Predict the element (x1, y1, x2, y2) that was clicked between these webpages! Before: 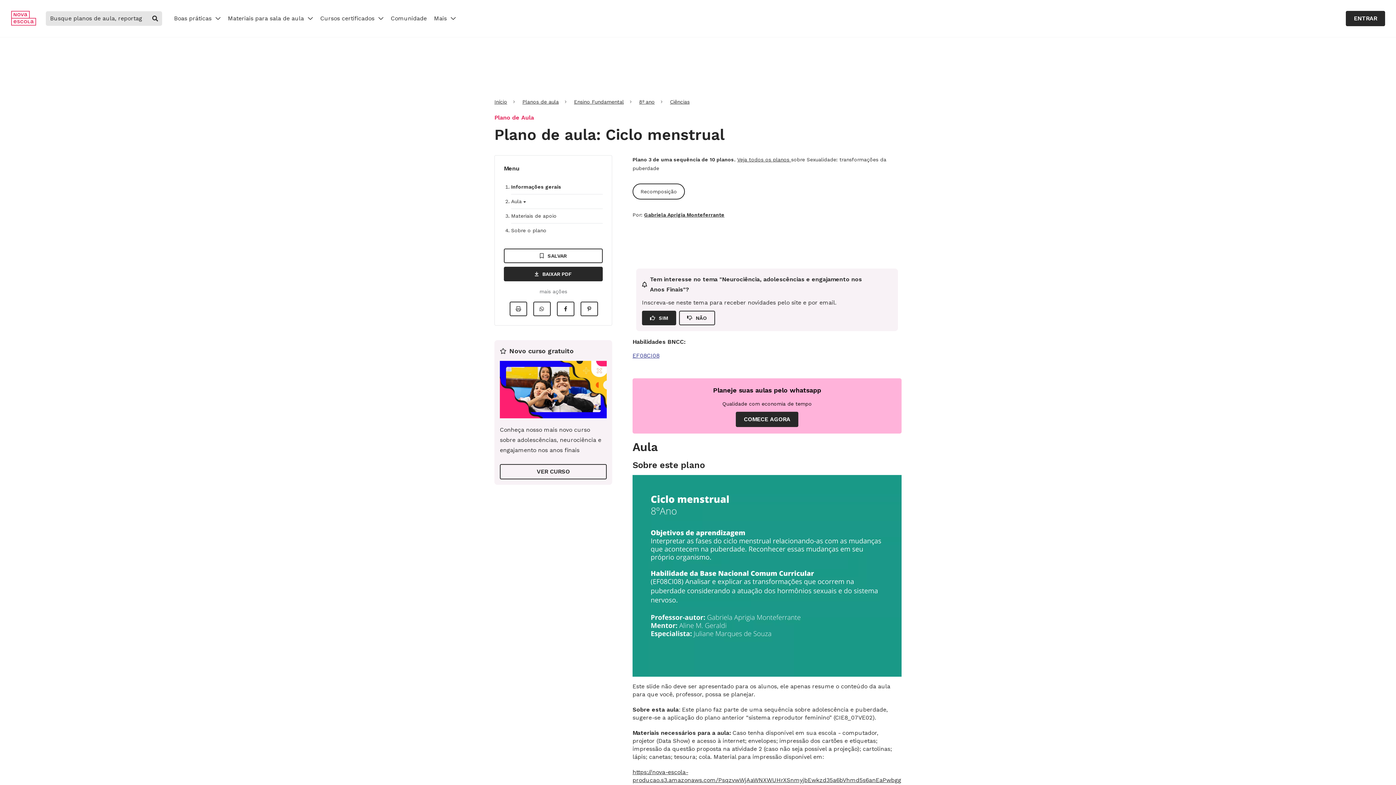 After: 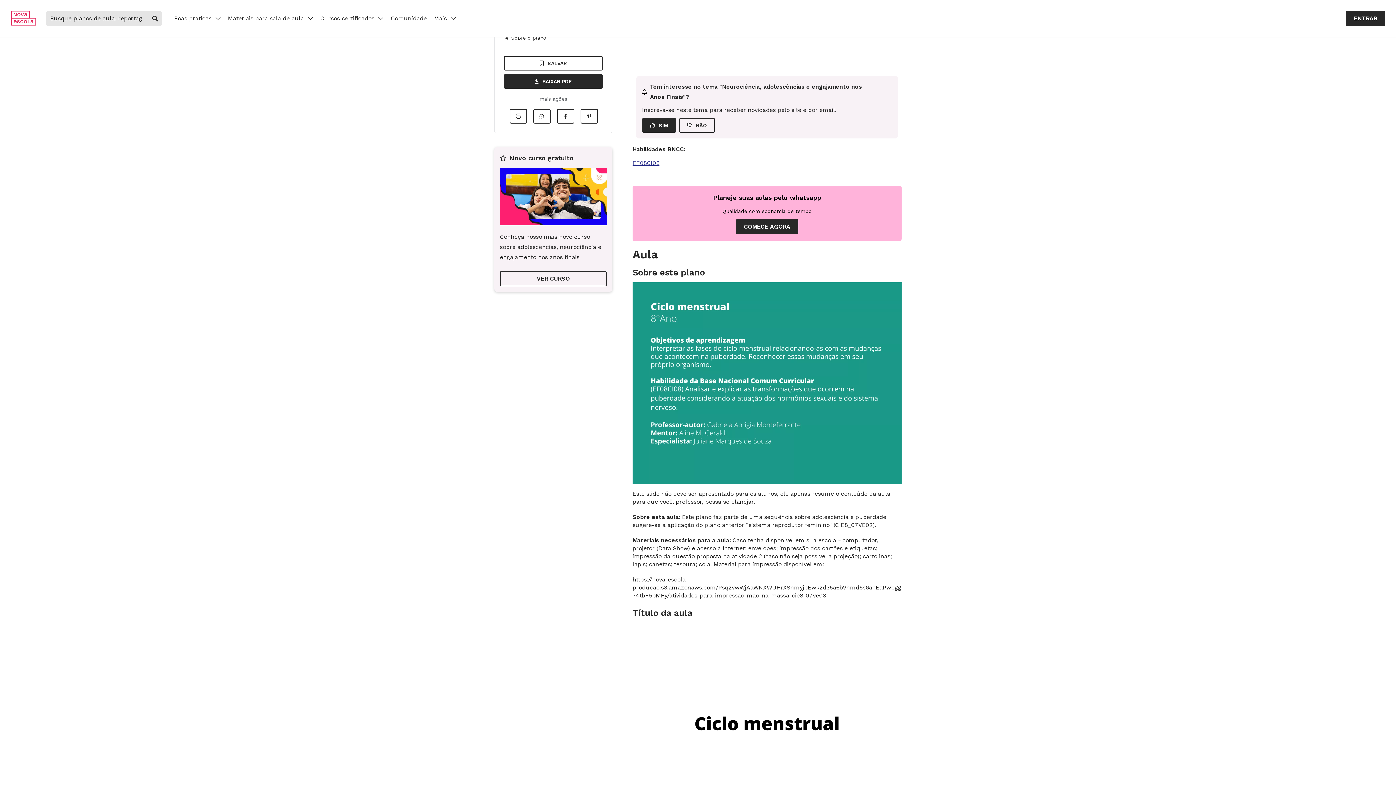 Action: bbox: (511, 184, 561, 189) label: Informações gerais